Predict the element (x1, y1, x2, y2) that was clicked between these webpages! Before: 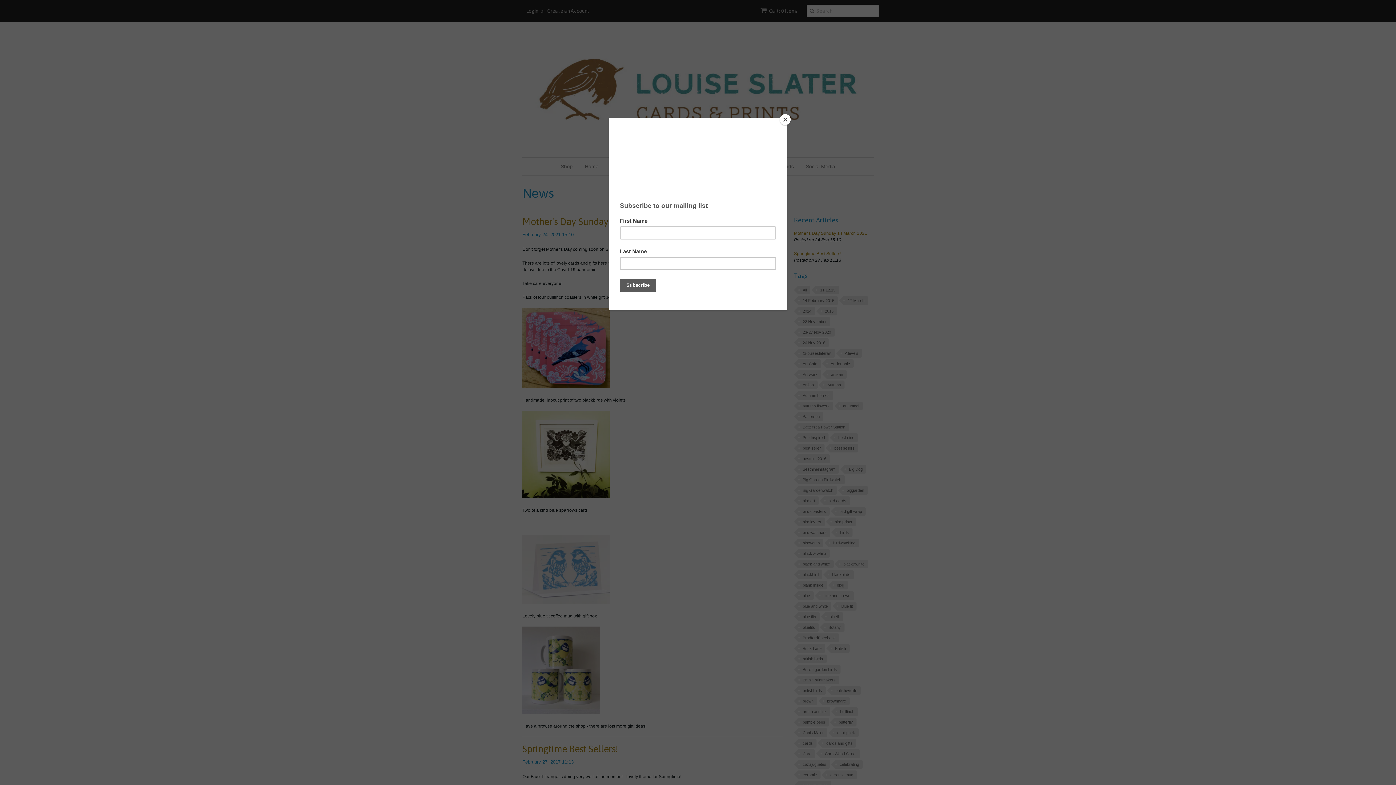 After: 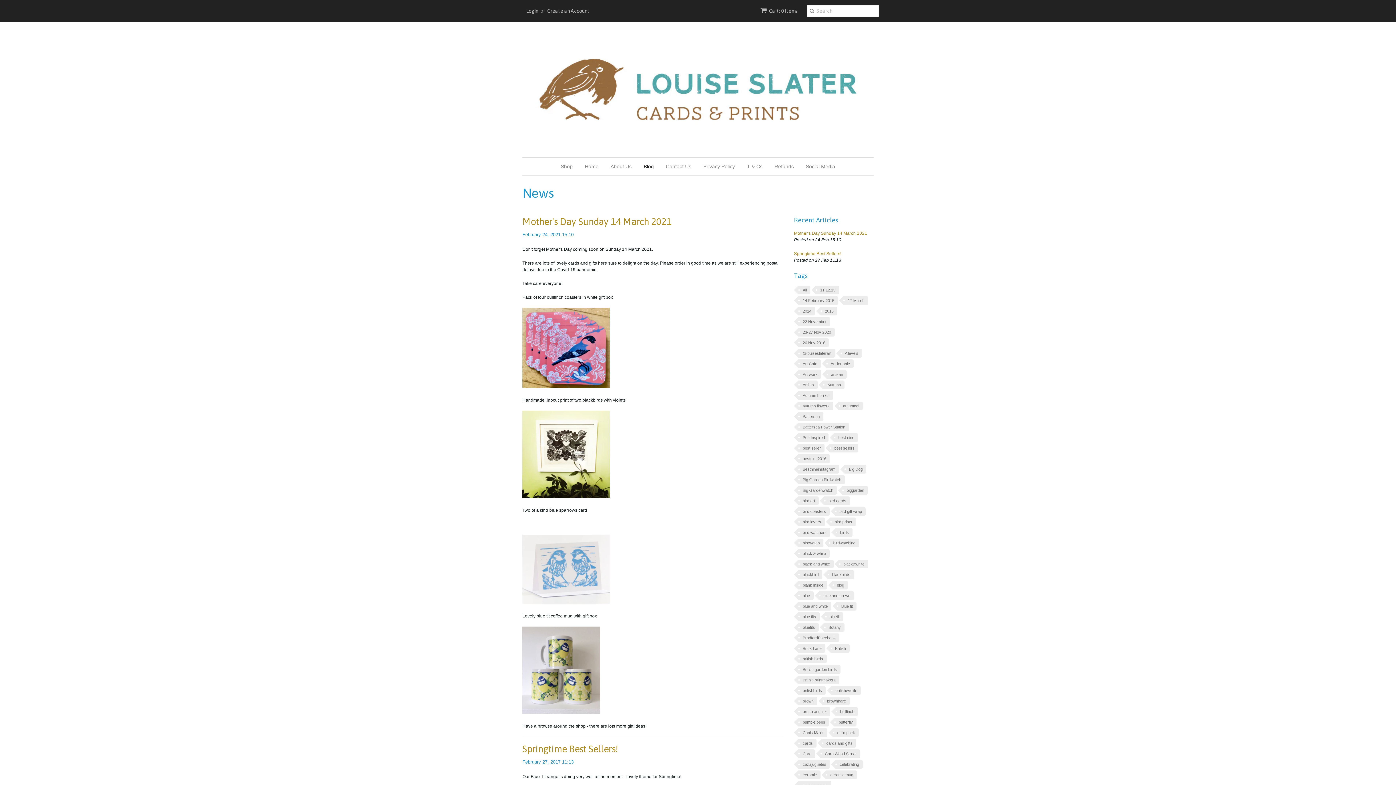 Action: bbox: (780, 114, 790, 125) label: Close